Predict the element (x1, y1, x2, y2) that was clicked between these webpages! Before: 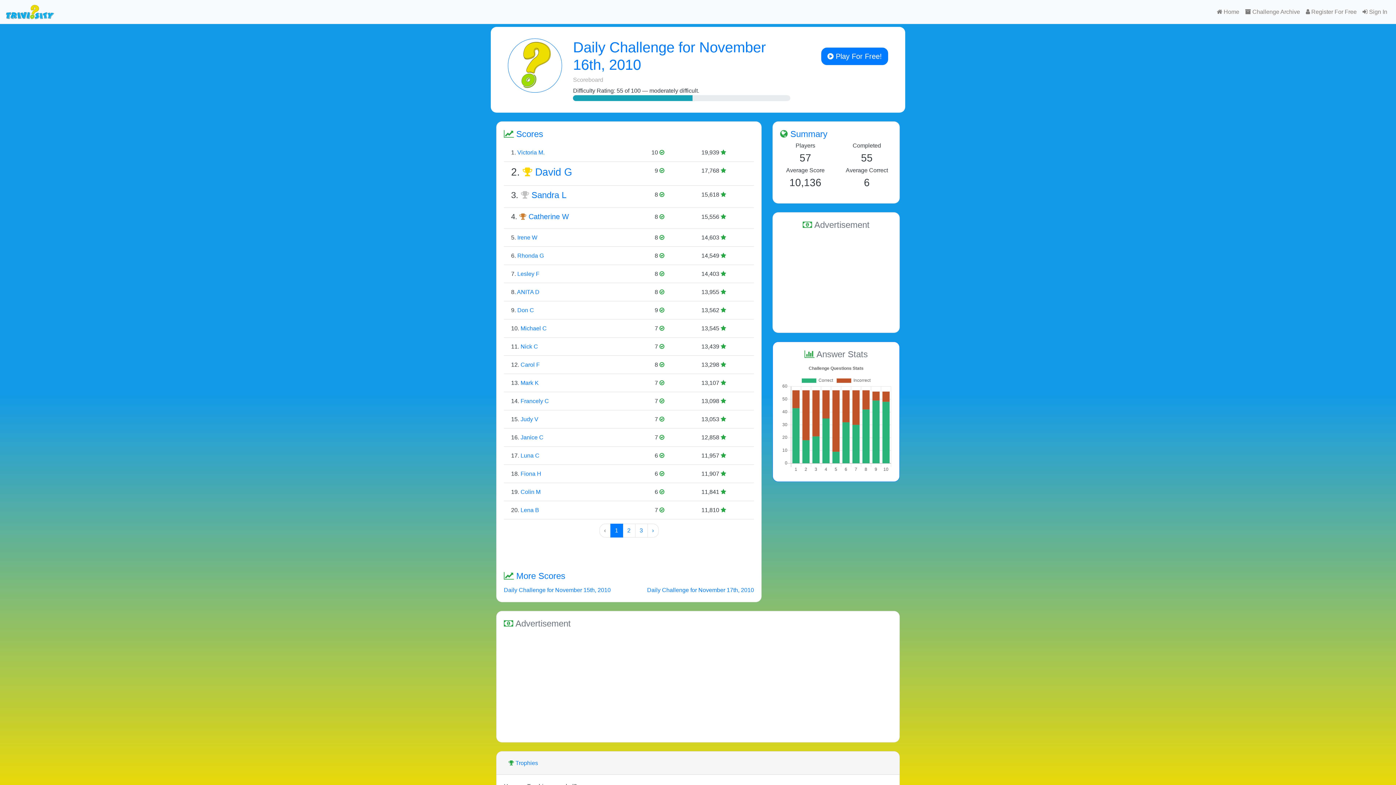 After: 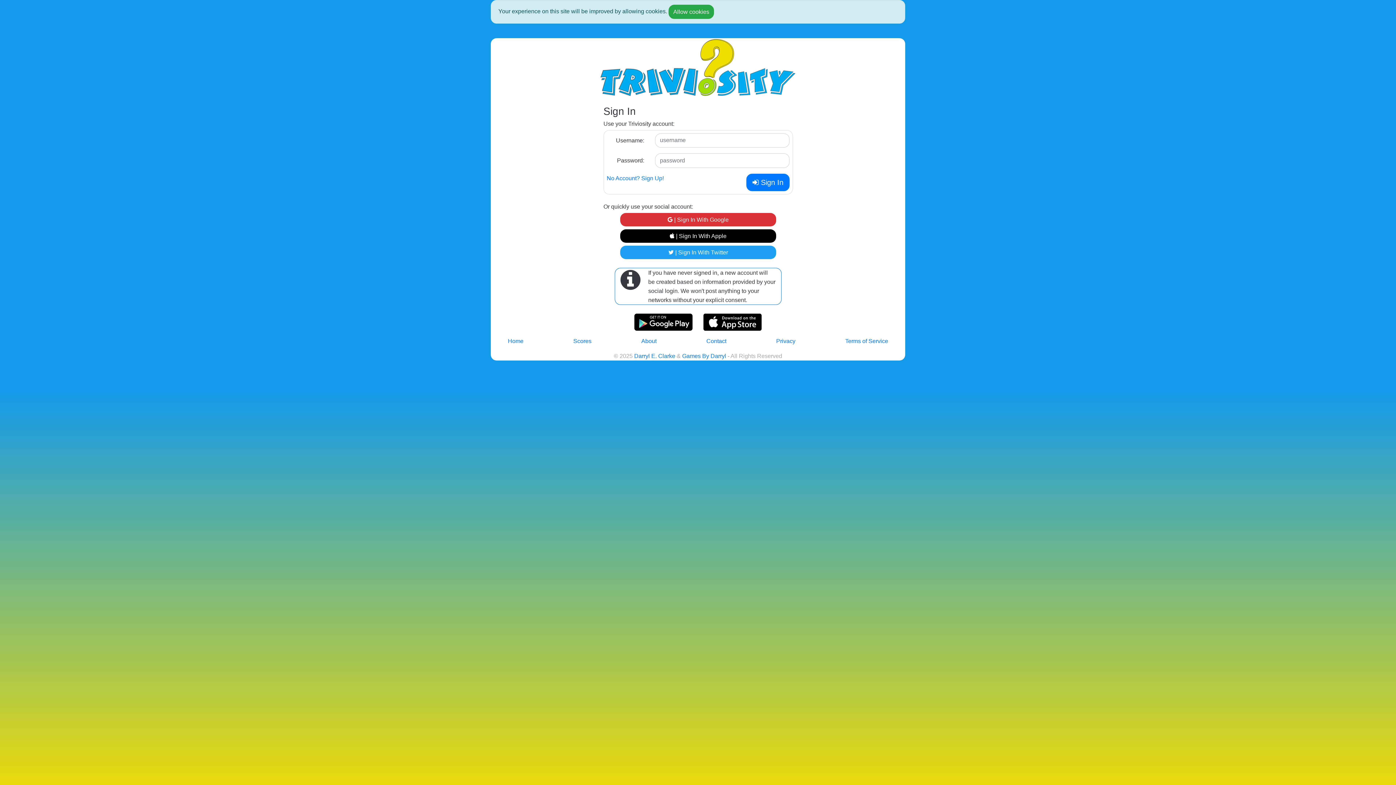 Action: label:  Sign In bbox: (1360, 4, 1390, 19)